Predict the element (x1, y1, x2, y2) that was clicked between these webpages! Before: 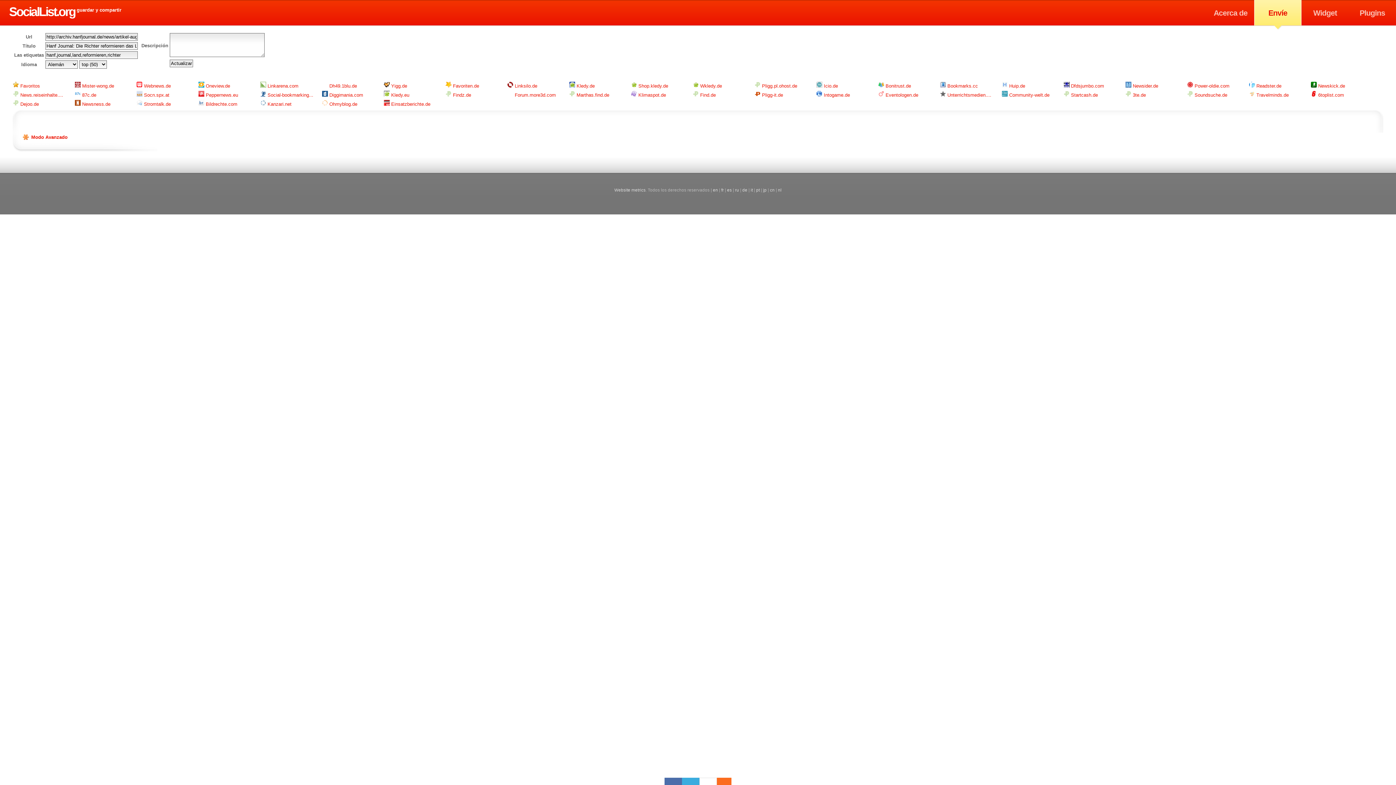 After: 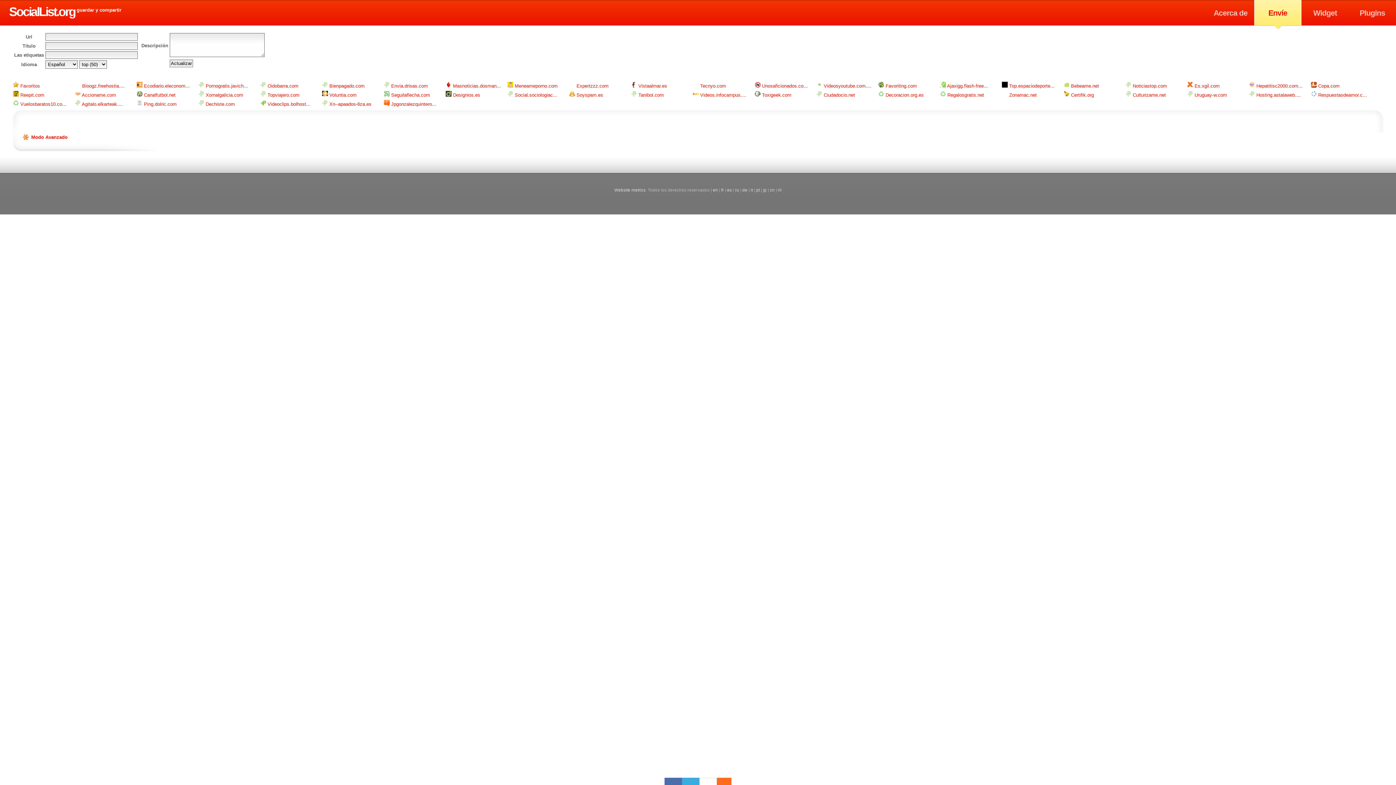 Action: label: Envíe bbox: (1254, 0, 1301, 25)